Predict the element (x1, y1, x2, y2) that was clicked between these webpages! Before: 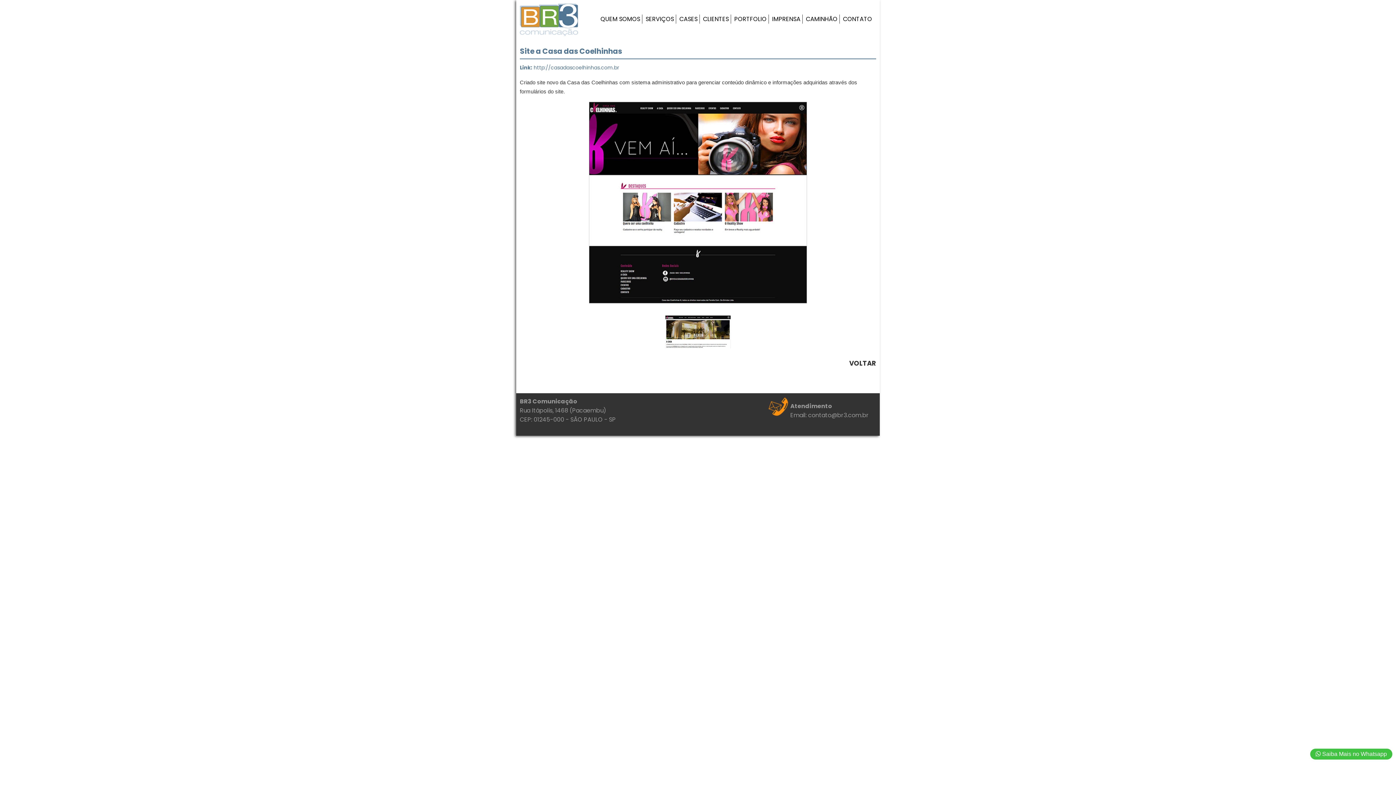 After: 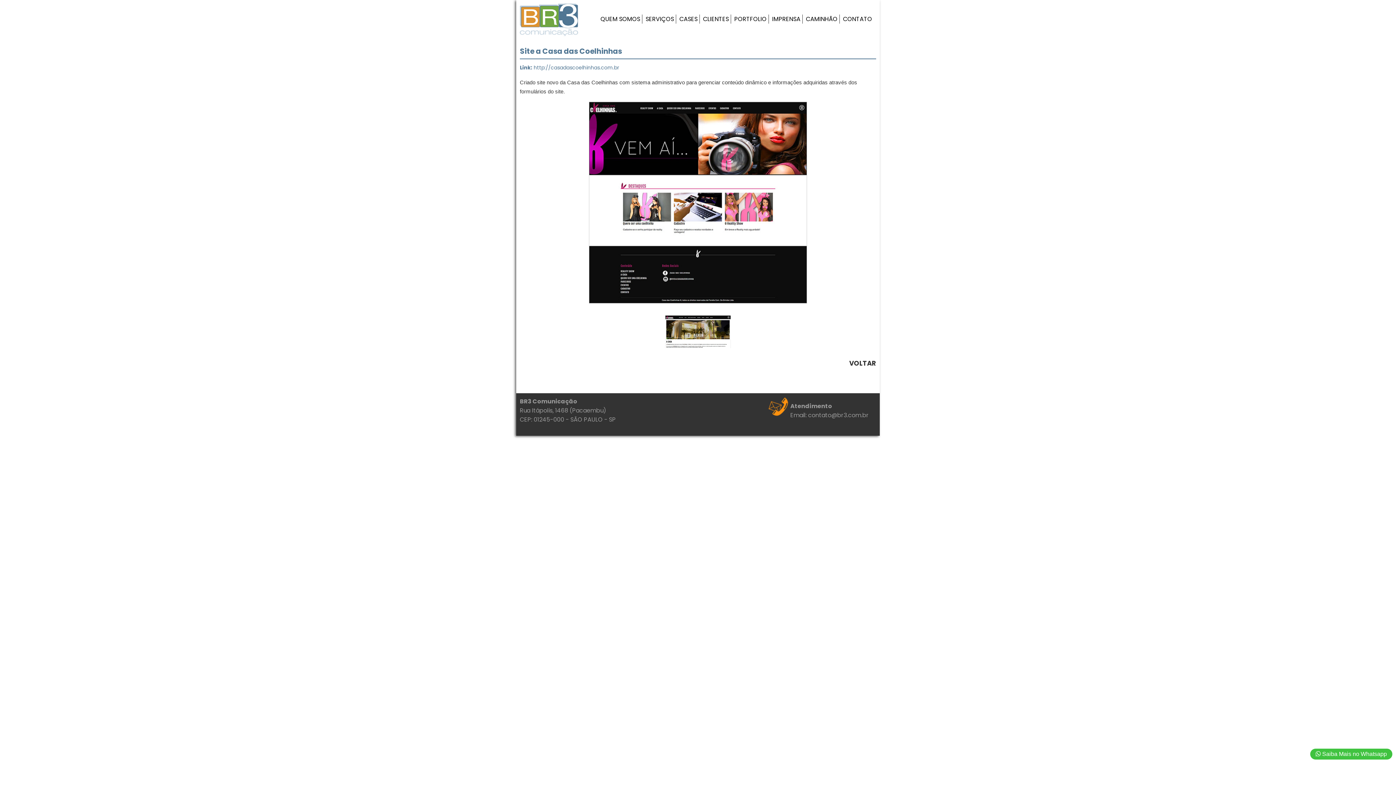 Action: label:  Saiba Mais no Whatsapp bbox: (1316, 751, 1387, 757)